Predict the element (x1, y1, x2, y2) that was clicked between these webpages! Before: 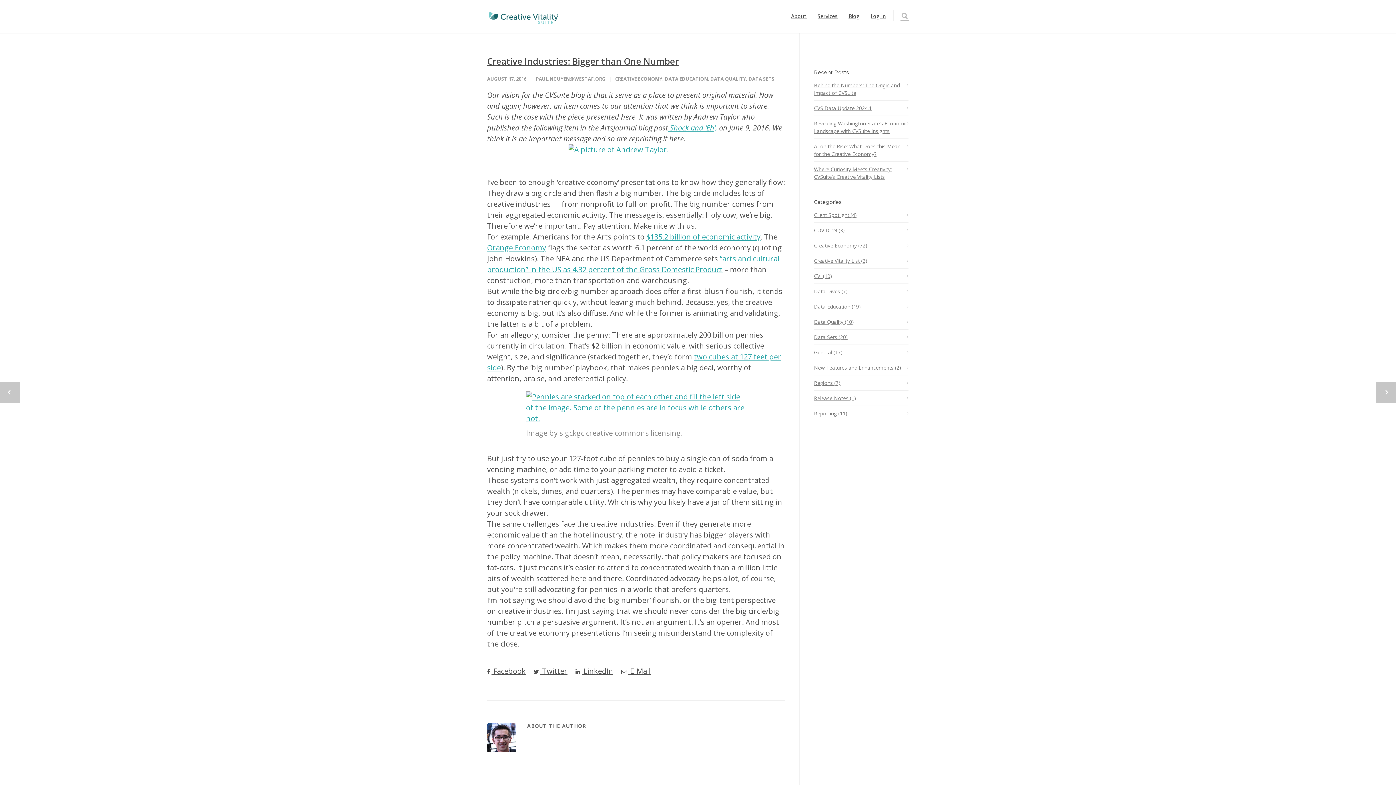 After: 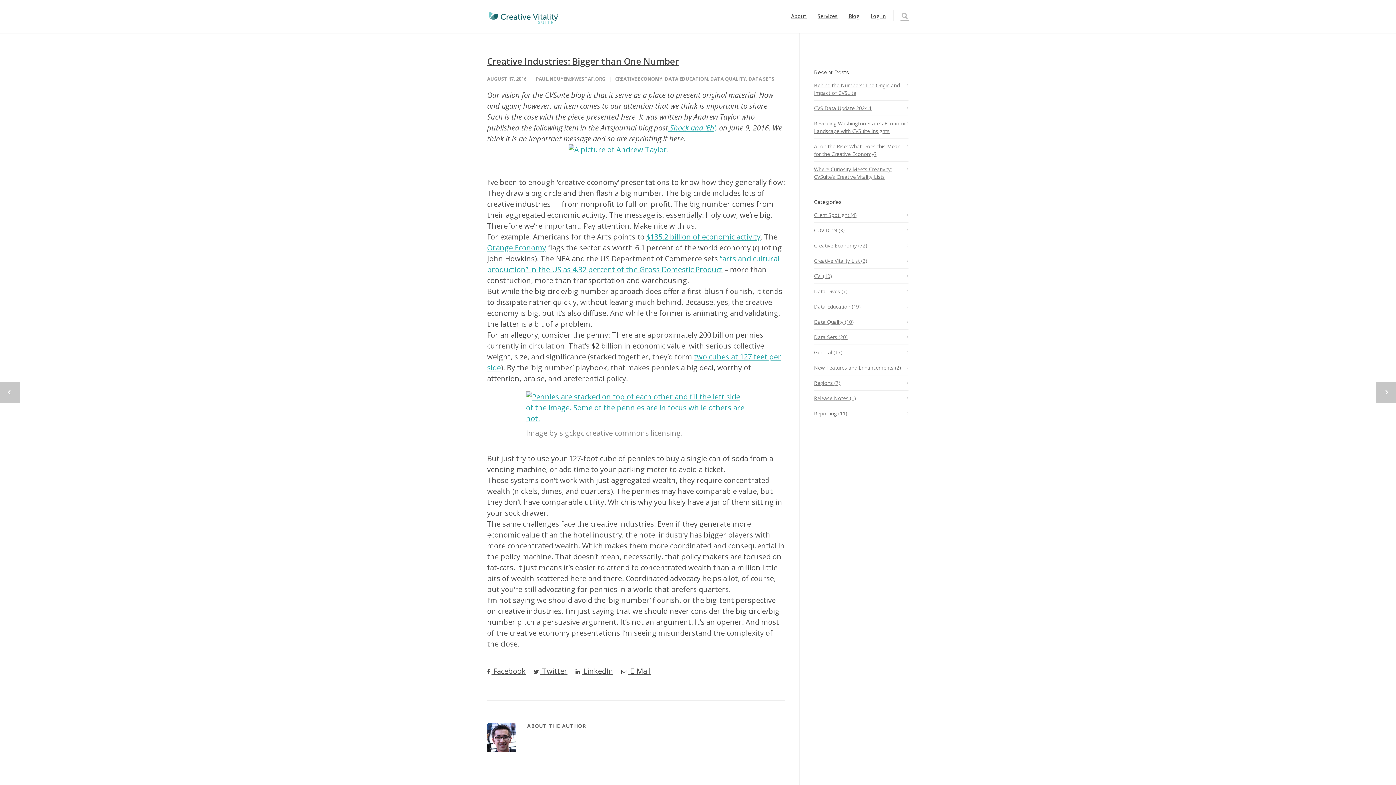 Action: label: Creative Industries: Bigger than One Number bbox: (487, 55, 678, 67)